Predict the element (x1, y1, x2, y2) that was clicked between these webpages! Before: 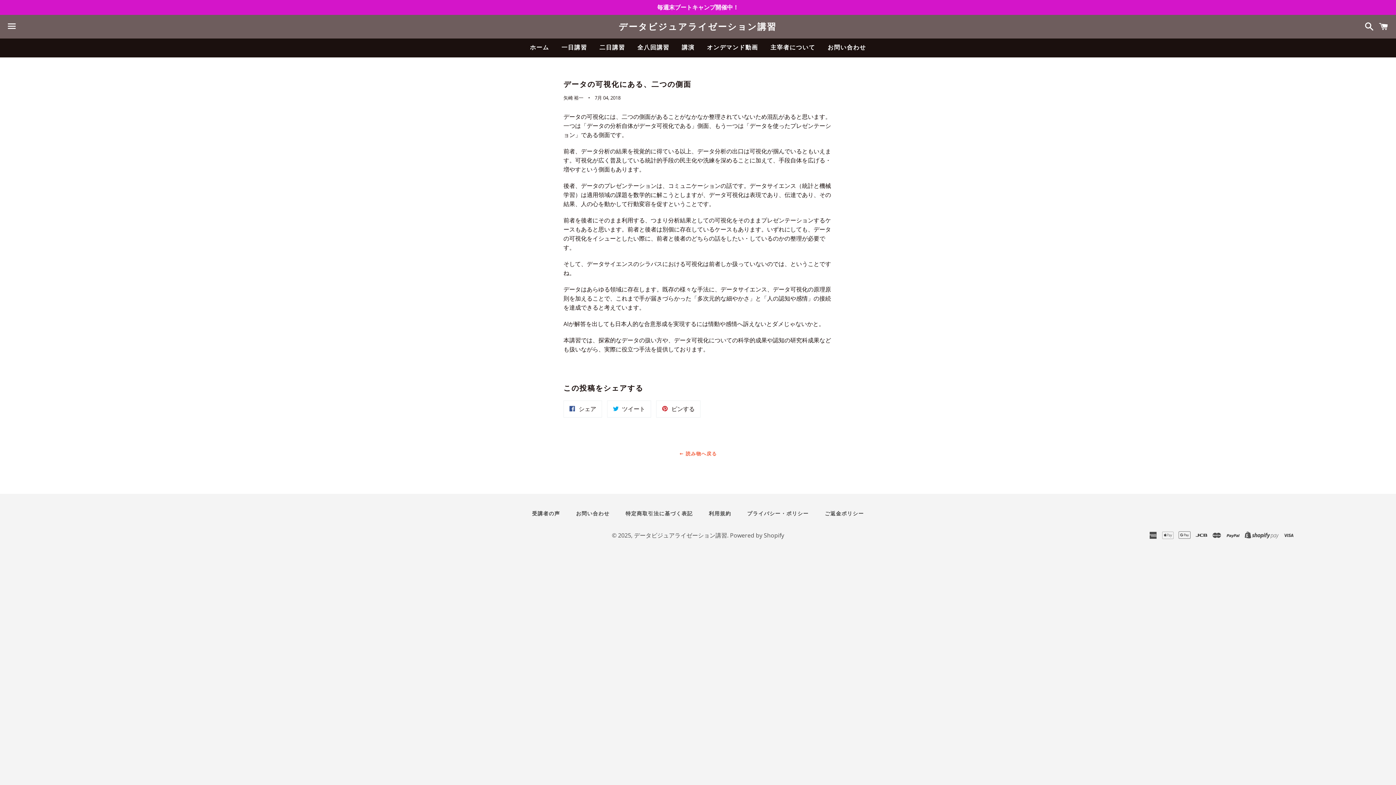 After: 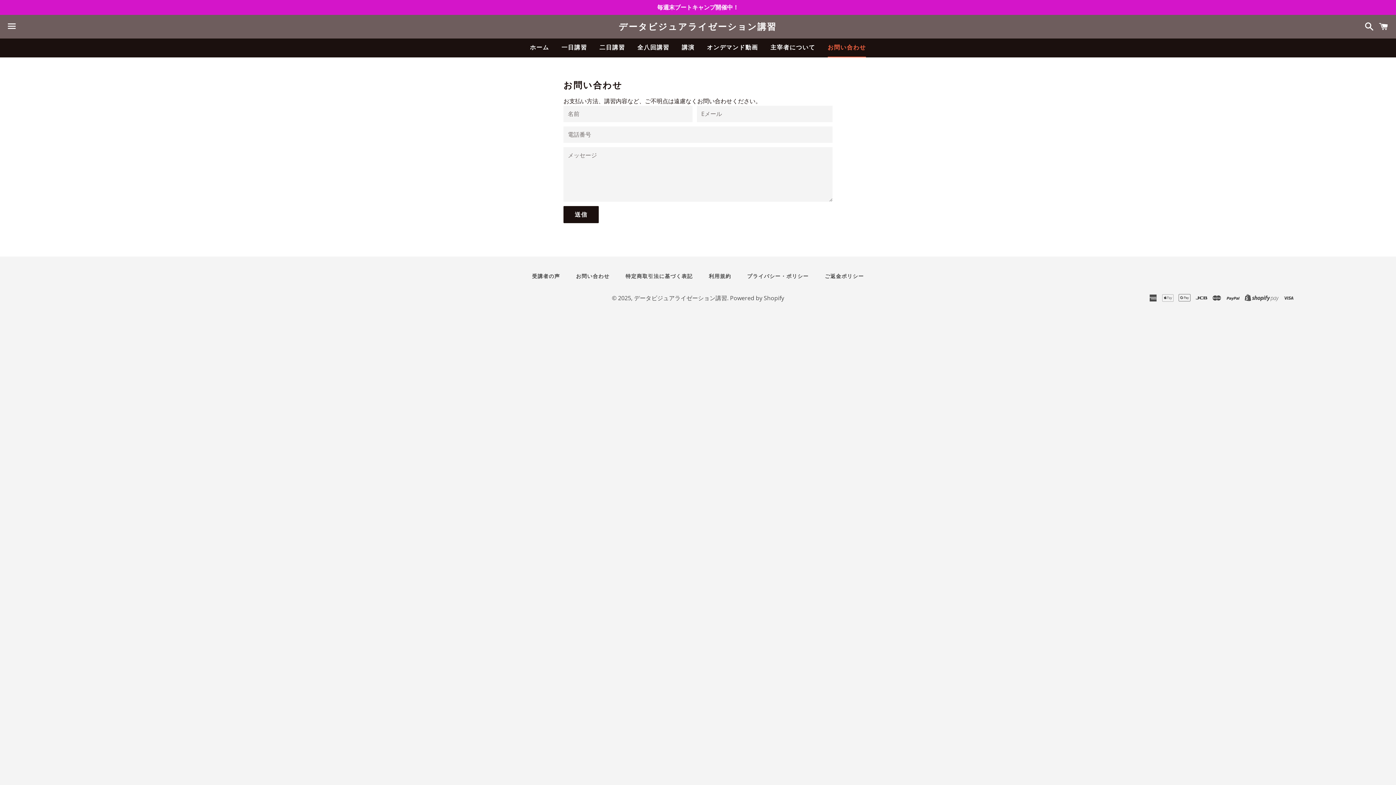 Action: bbox: (568, 508, 617, 519) label: お問い合わせ